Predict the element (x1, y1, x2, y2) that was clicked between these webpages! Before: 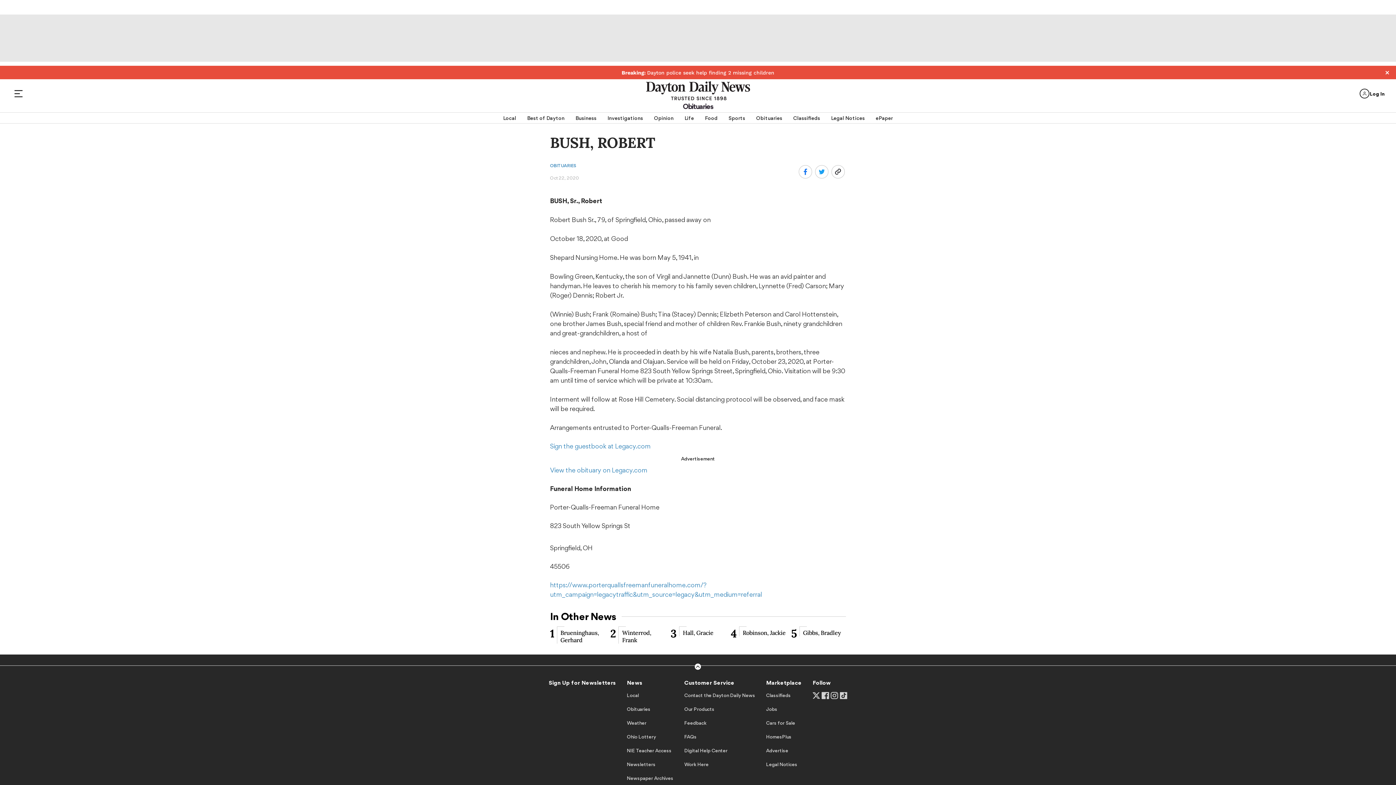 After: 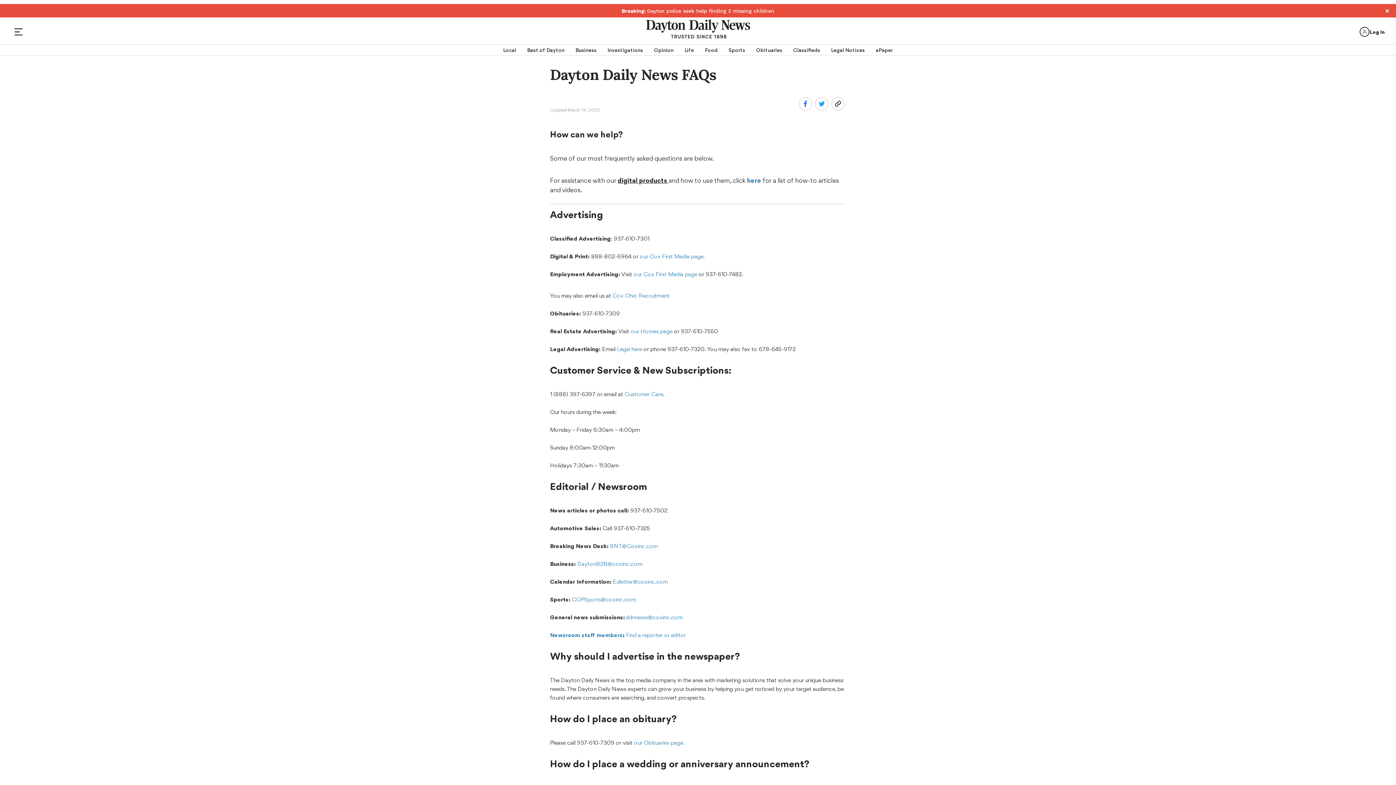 Action: label: FAQs bbox: (684, 734, 696, 746)